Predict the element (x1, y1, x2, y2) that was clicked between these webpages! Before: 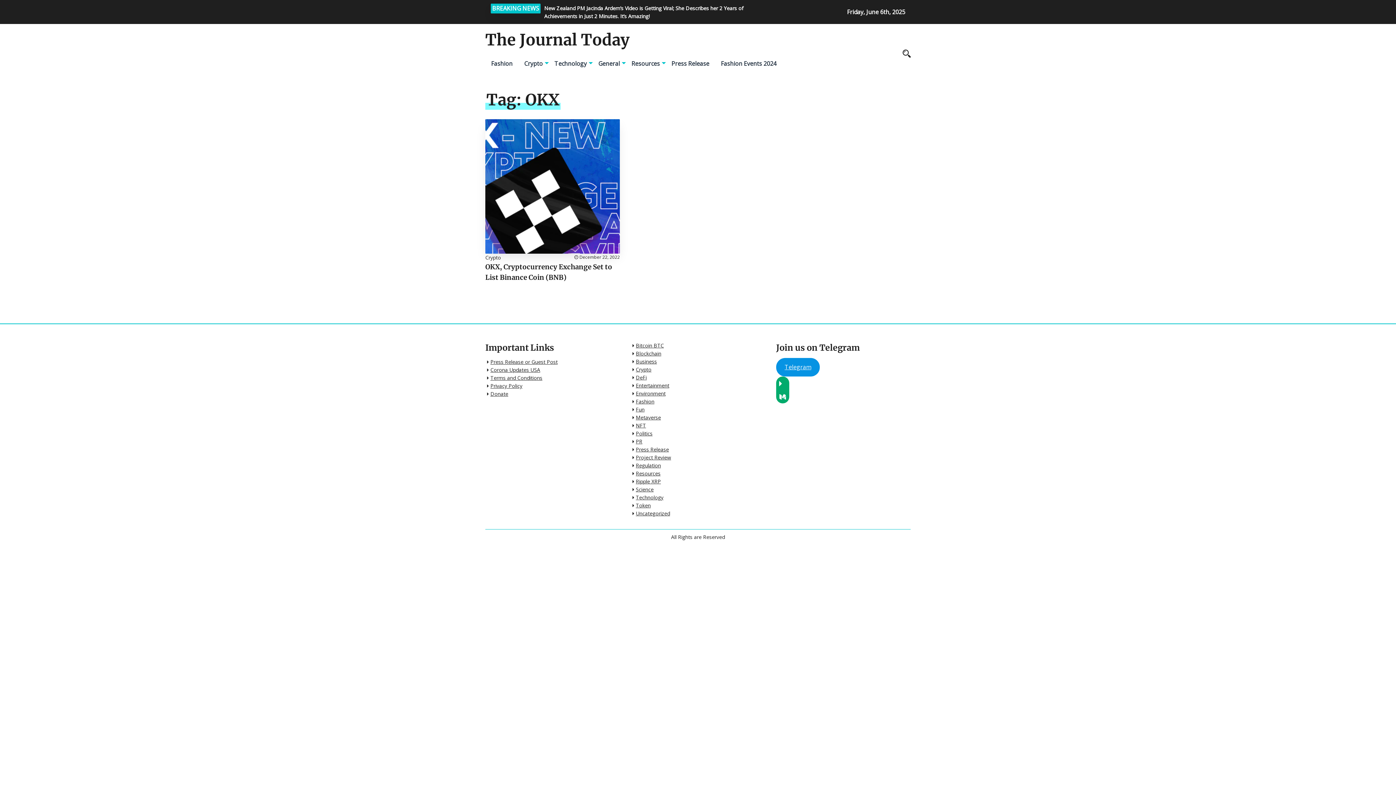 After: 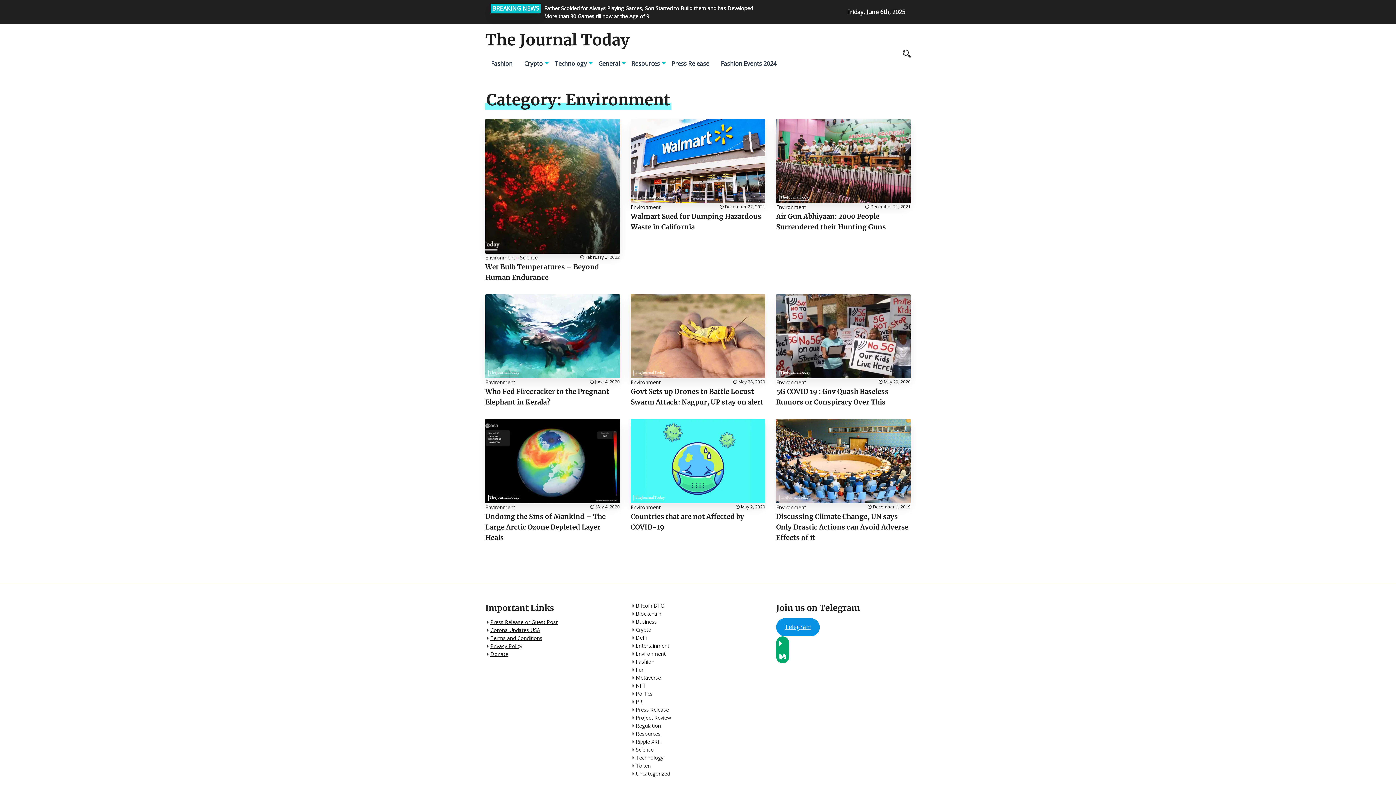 Action: bbox: (636, 390, 665, 397) label: Environment